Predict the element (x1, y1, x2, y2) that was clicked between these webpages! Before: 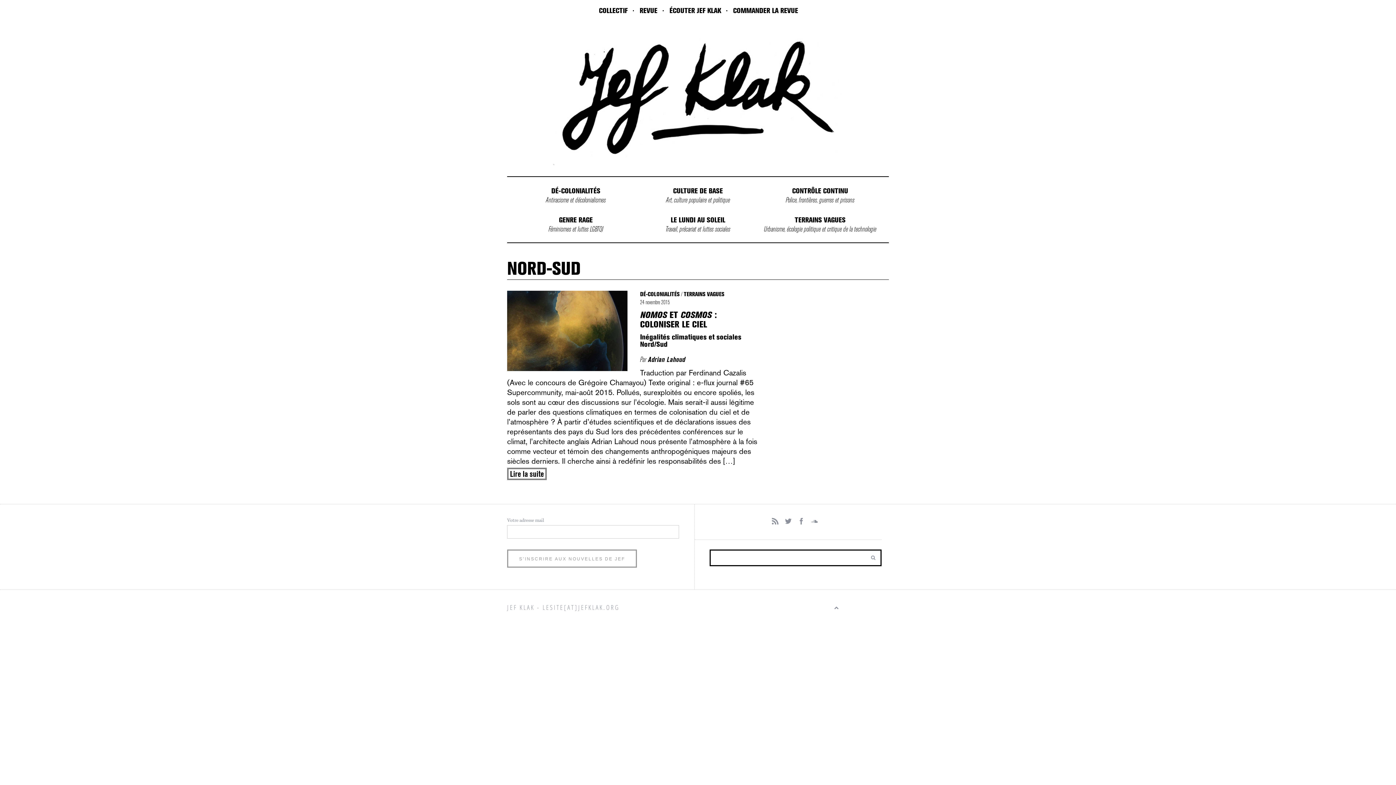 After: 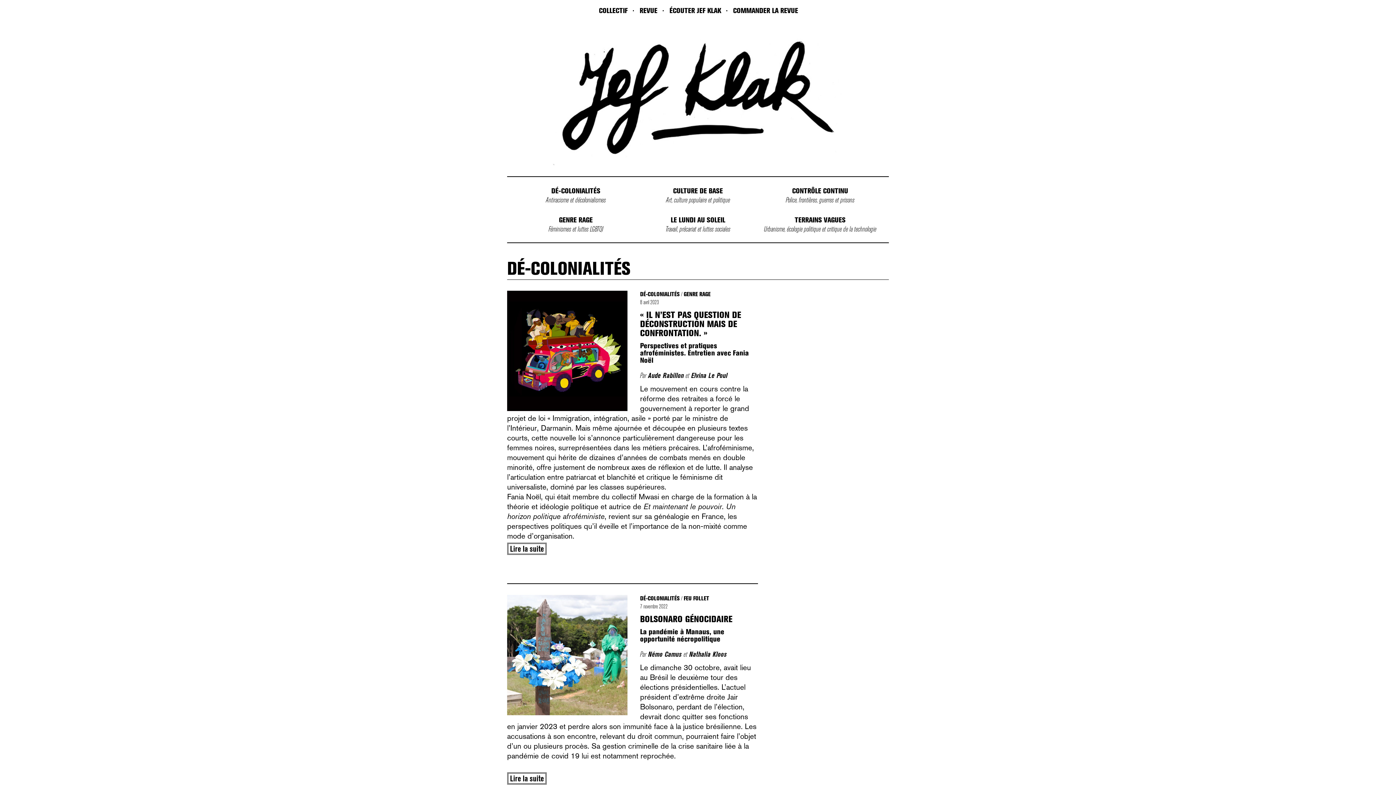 Action: label: DÉ-COLONIALITÉS bbox: (640, 290, 679, 297)